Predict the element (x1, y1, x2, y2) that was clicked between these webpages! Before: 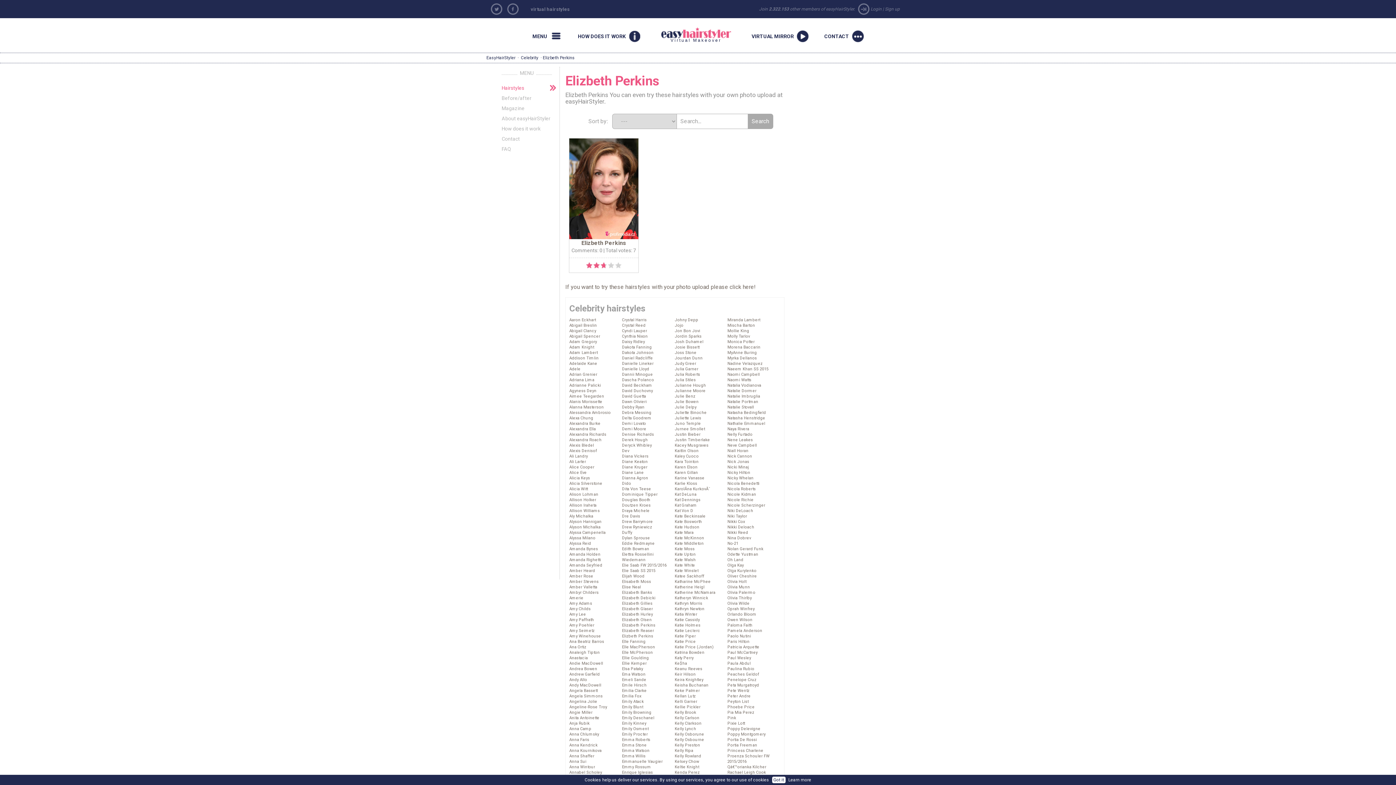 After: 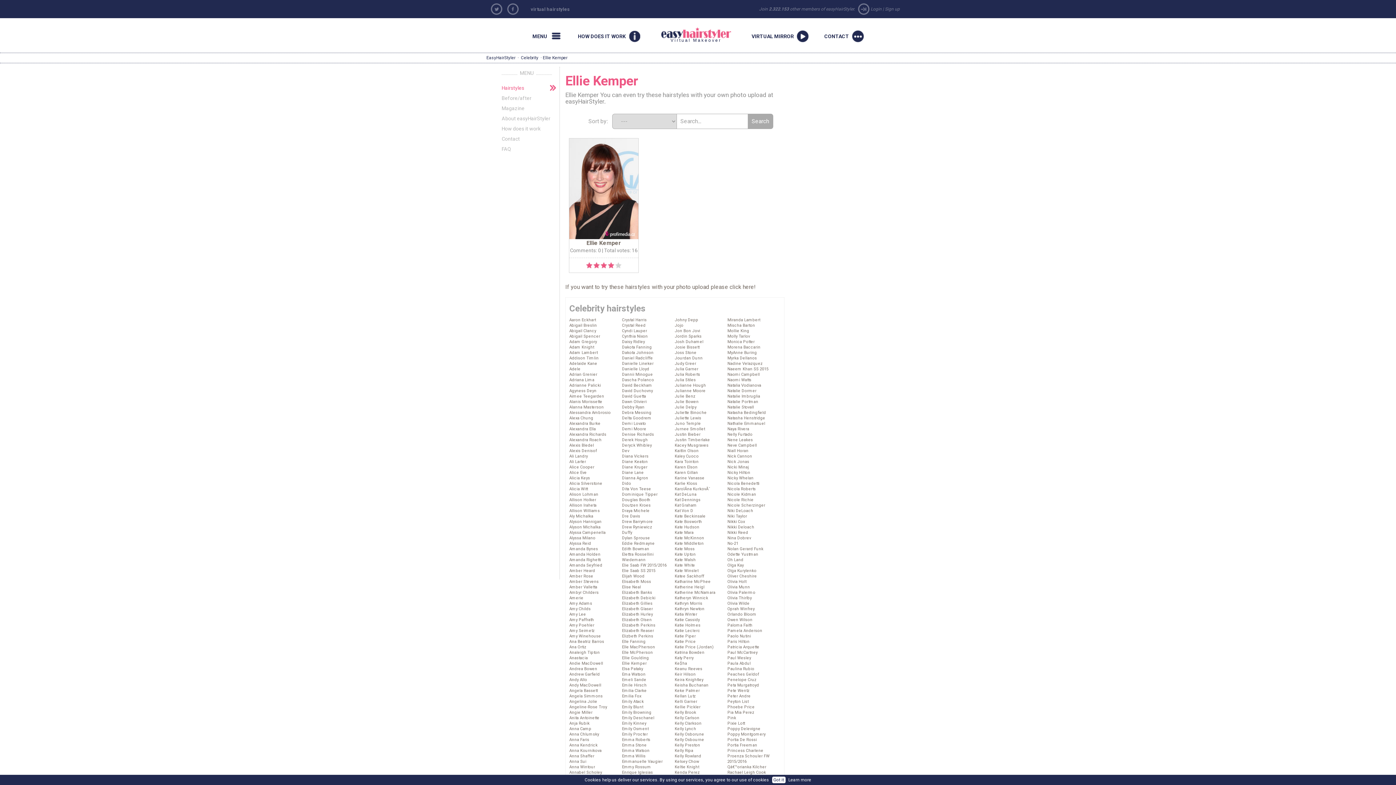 Action: bbox: (622, 661, 646, 666) label: Ellie Kemper